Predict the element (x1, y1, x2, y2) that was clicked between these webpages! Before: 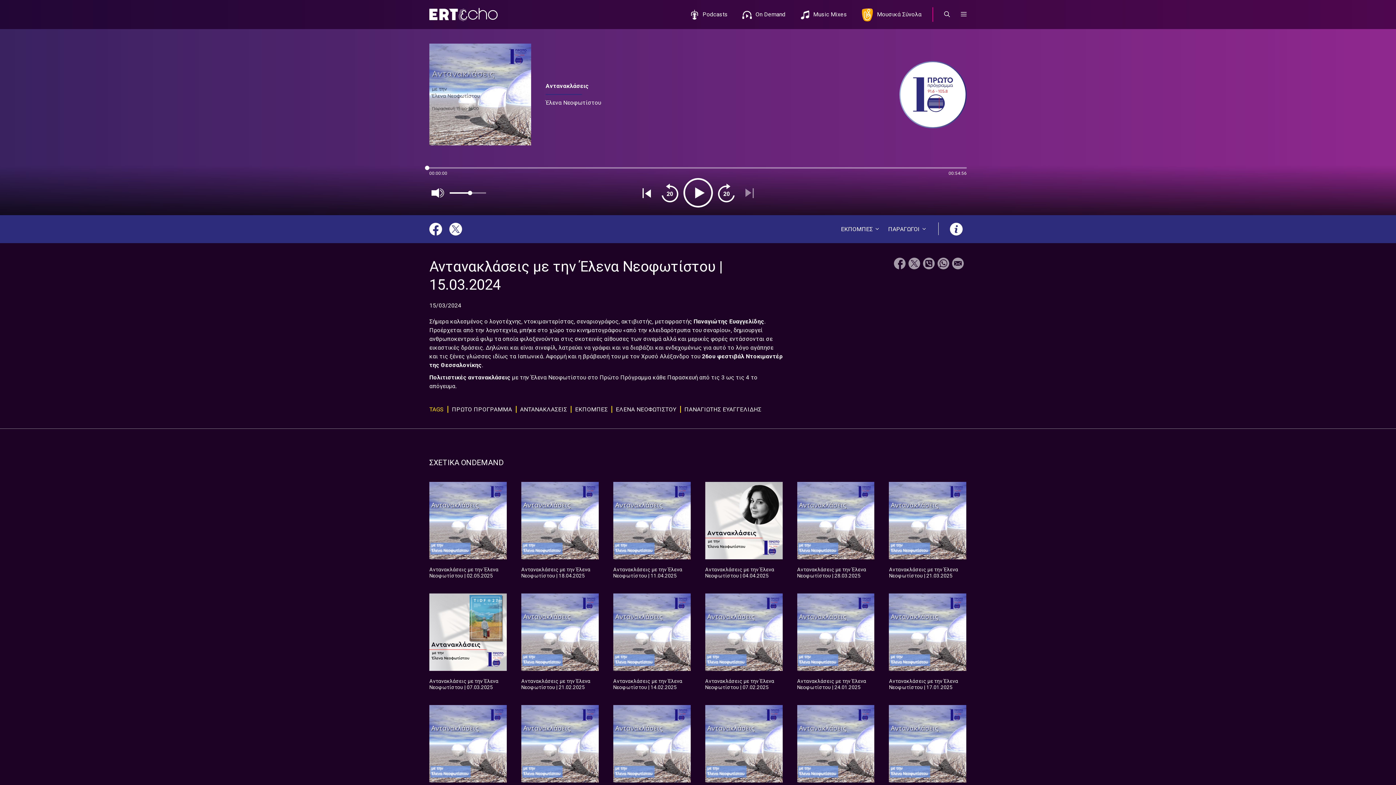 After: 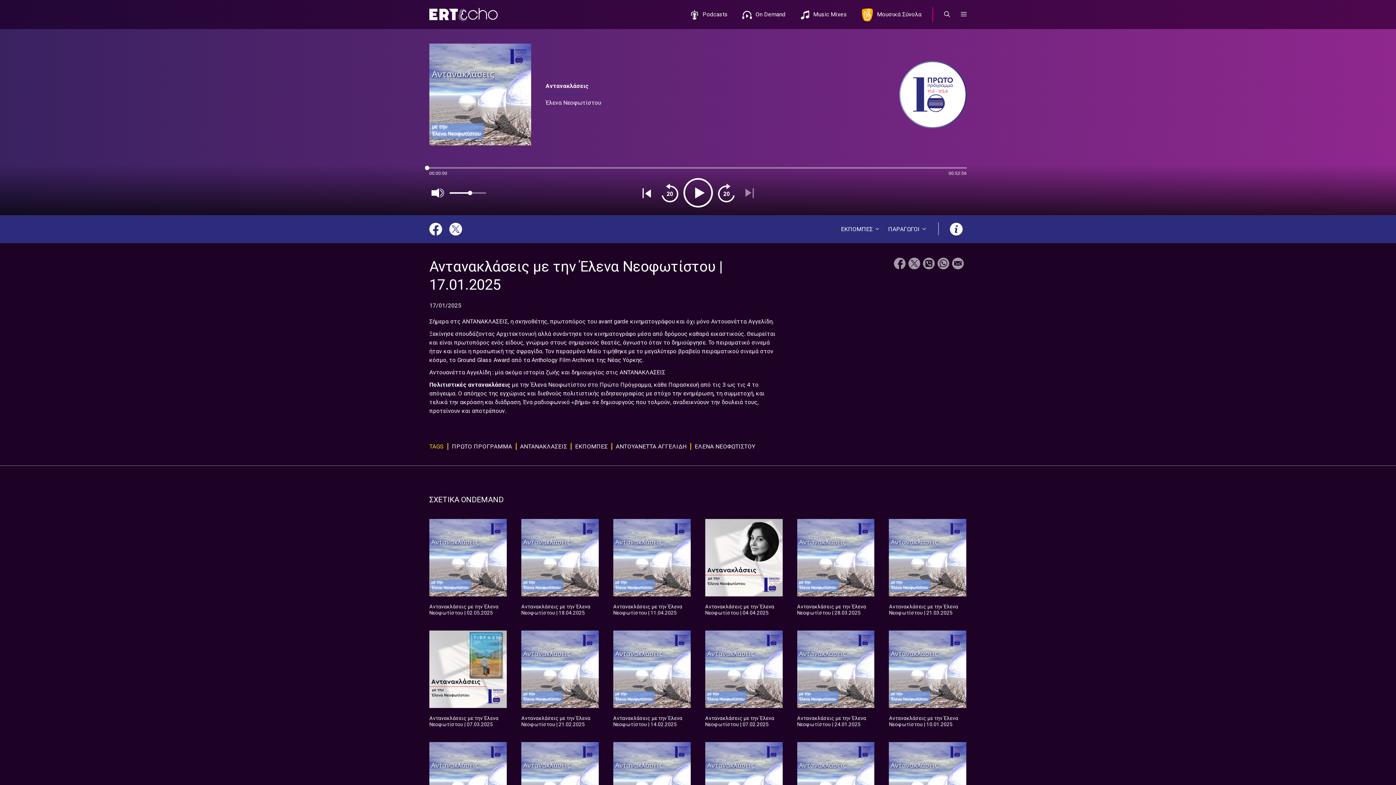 Action: bbox: (889, 678, 958, 690) label: Αντανακλάσεις με την Έλενα Νεοφωτίστου | 17.01.2025